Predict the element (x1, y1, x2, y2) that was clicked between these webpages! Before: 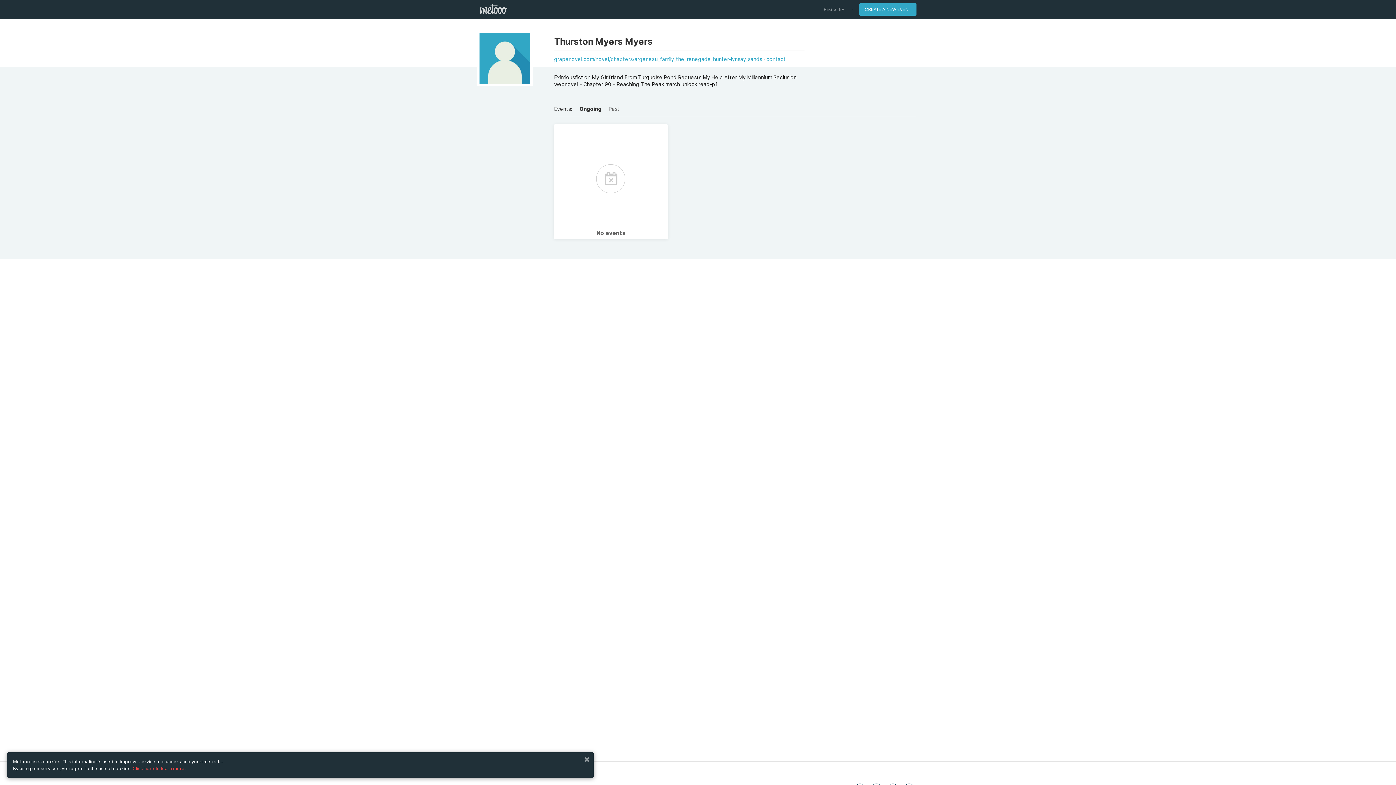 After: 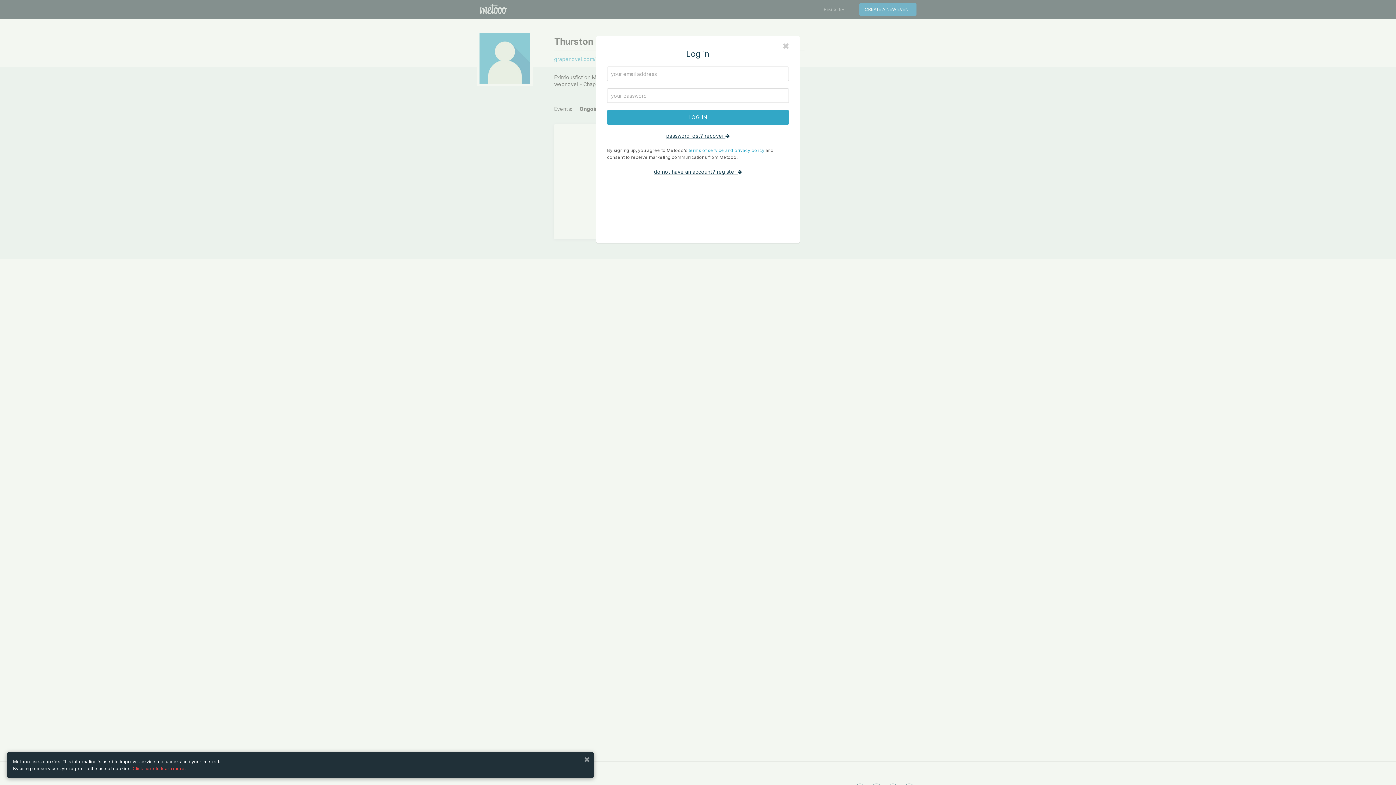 Action: label: CREATE A NEW EVENT bbox: (859, 3, 916, 15)